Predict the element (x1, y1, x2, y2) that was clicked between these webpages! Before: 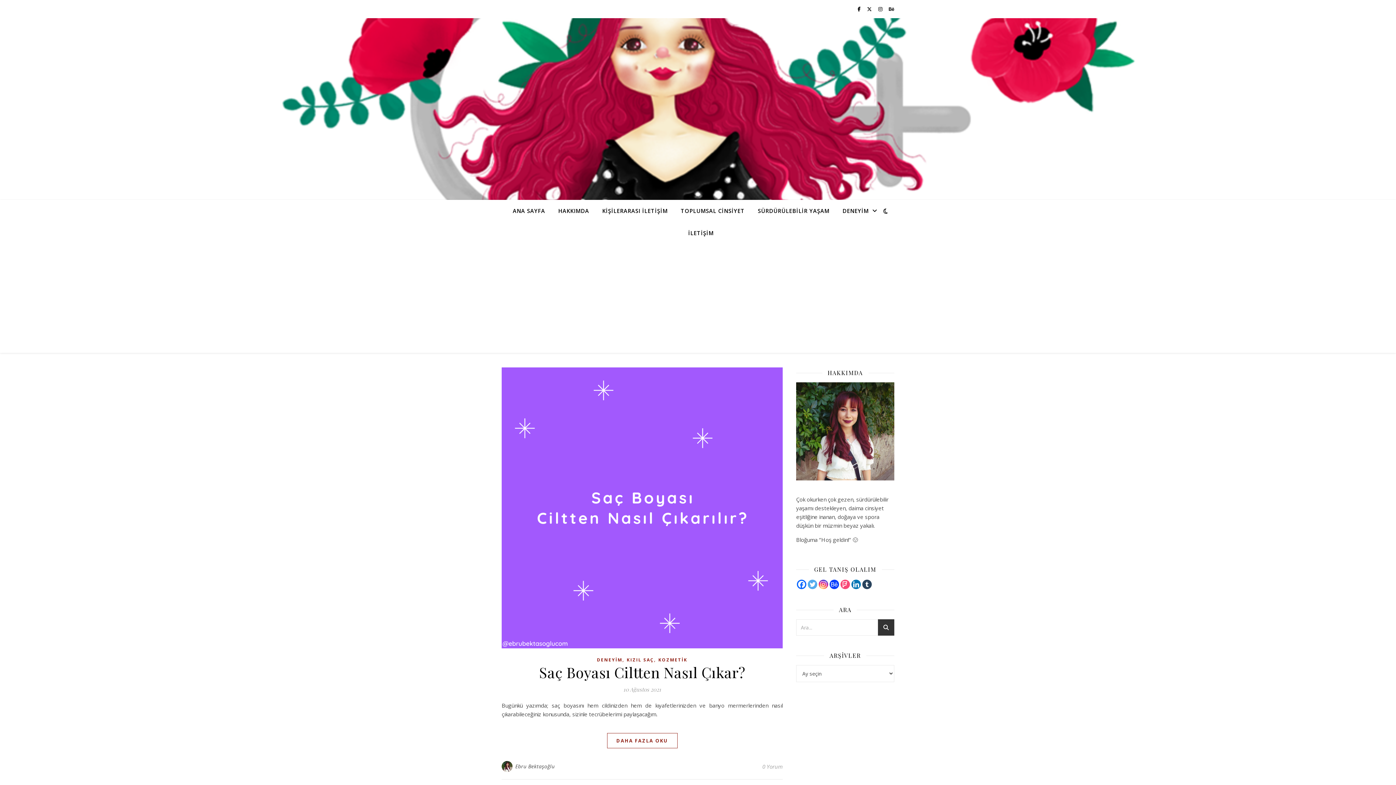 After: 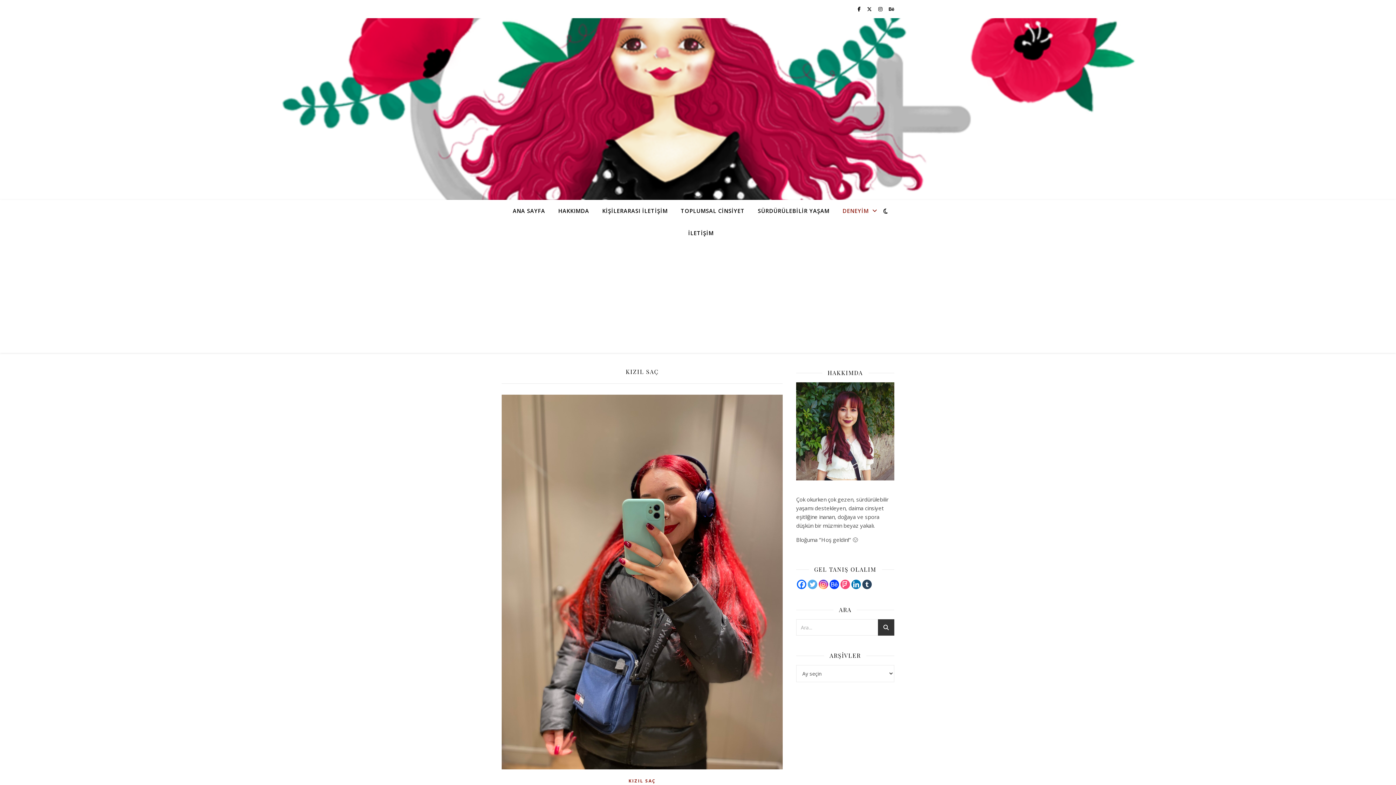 Action: bbox: (626, 656, 654, 664) label: KIZIL SAÇ